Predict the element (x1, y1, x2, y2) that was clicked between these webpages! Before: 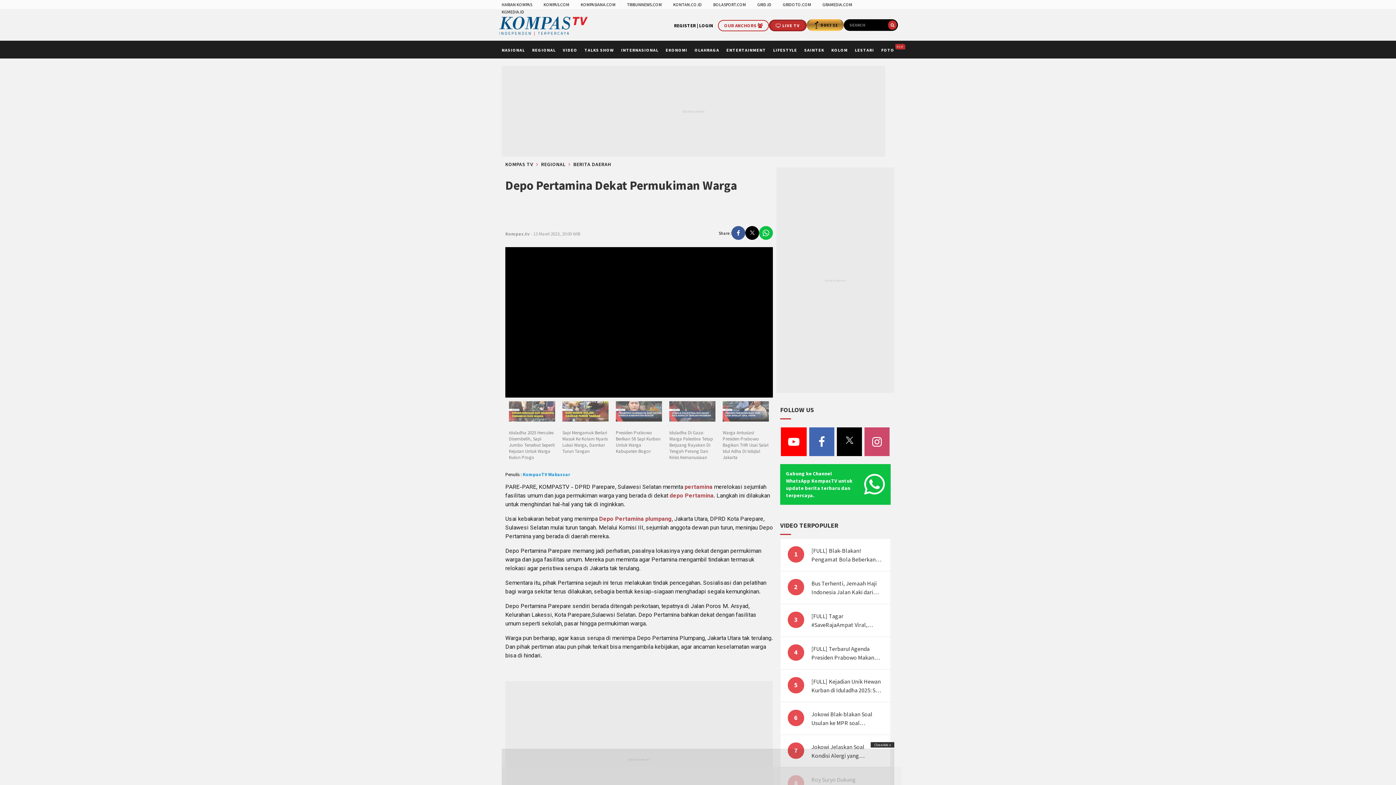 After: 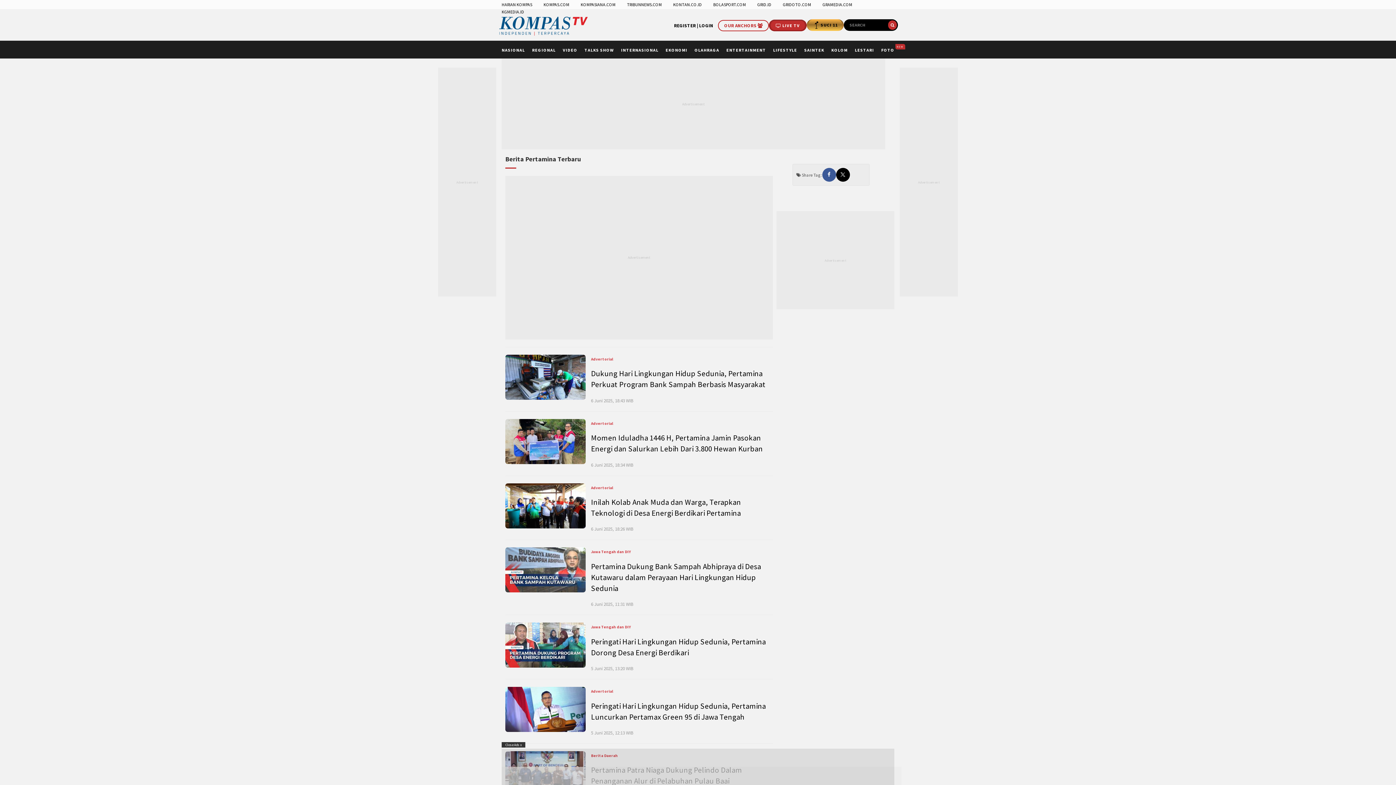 Action: label: pertamina bbox: (684, 483, 712, 492)